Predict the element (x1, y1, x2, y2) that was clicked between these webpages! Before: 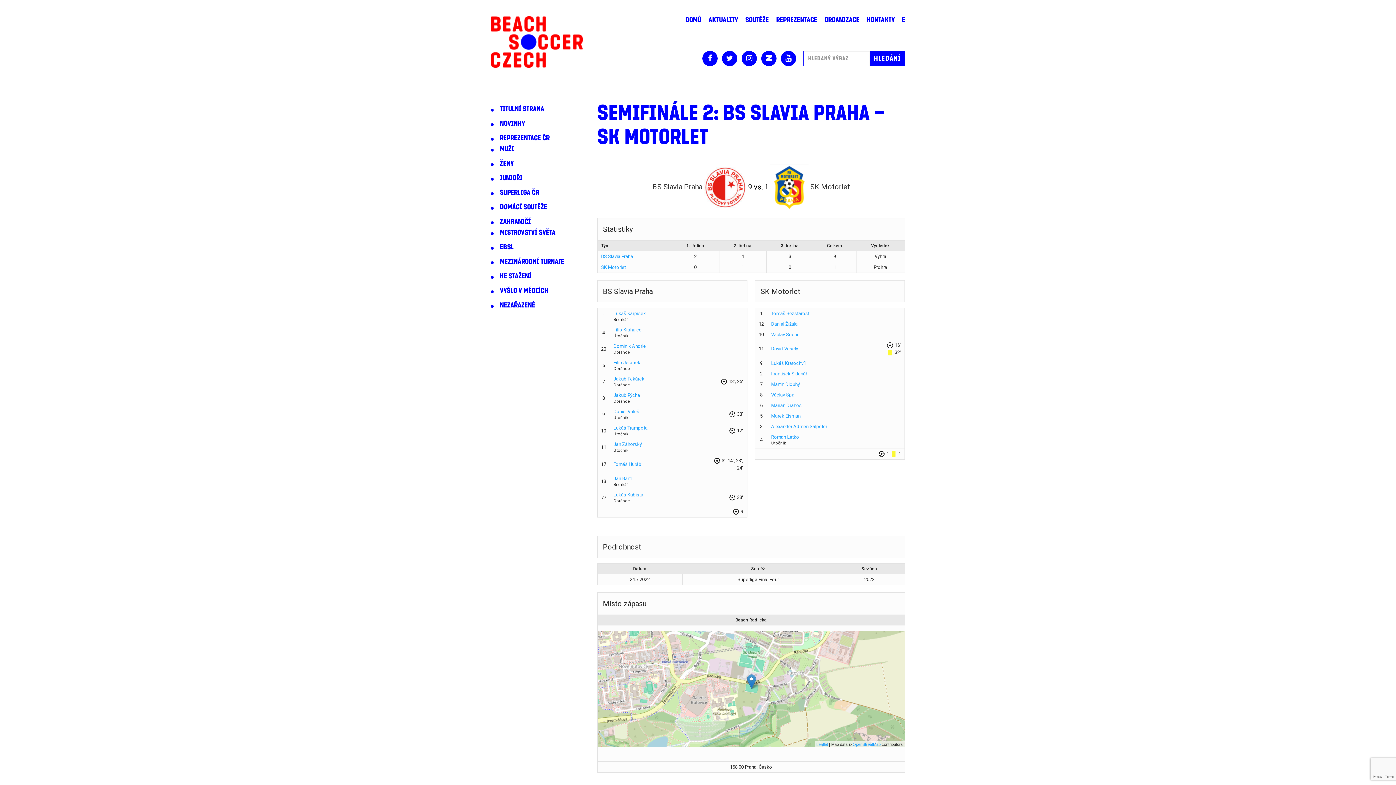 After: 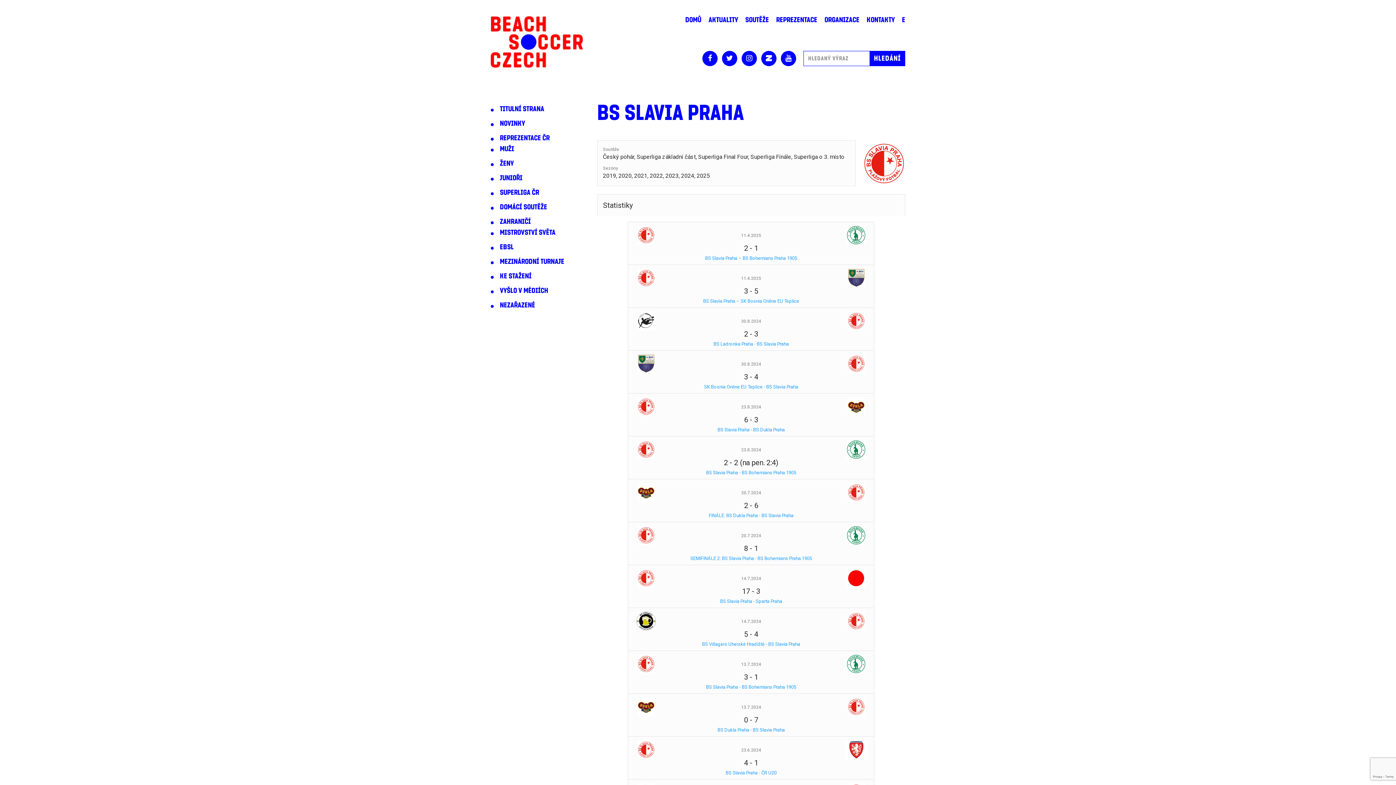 Action: label: BS Slavia Praha  bbox: (652, 182, 746, 191)